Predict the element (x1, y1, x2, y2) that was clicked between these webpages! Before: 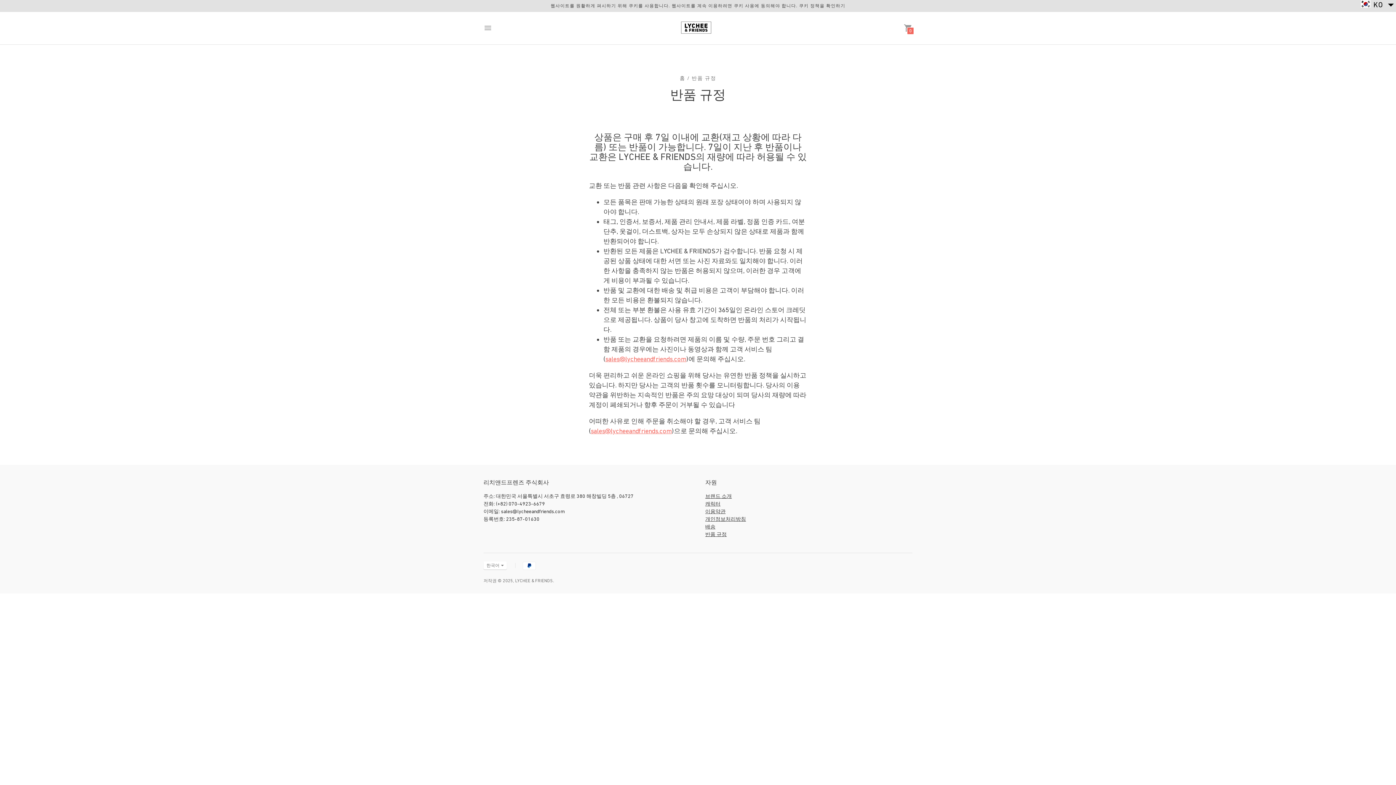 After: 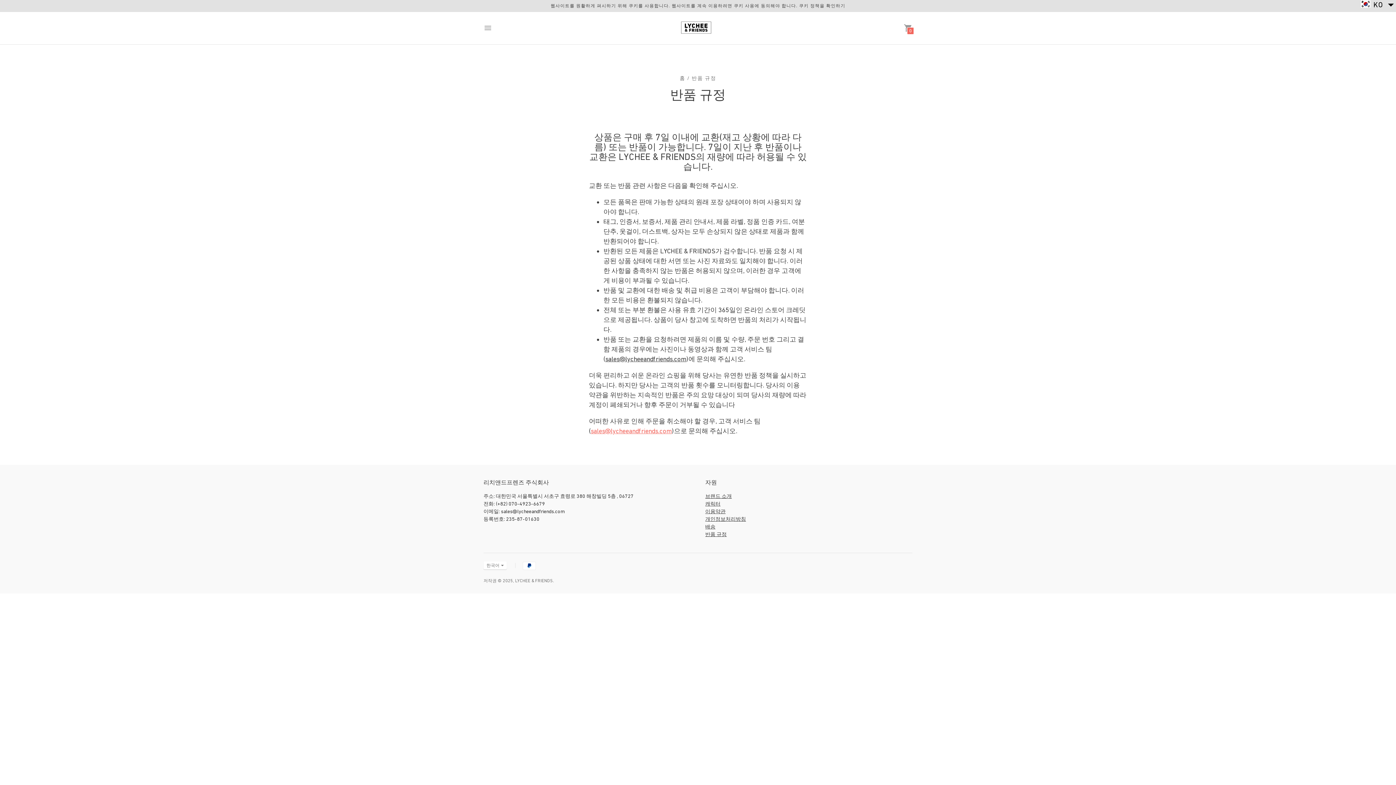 Action: label: sales@lycheeandfriends.com bbox: (605, 355, 686, 362)